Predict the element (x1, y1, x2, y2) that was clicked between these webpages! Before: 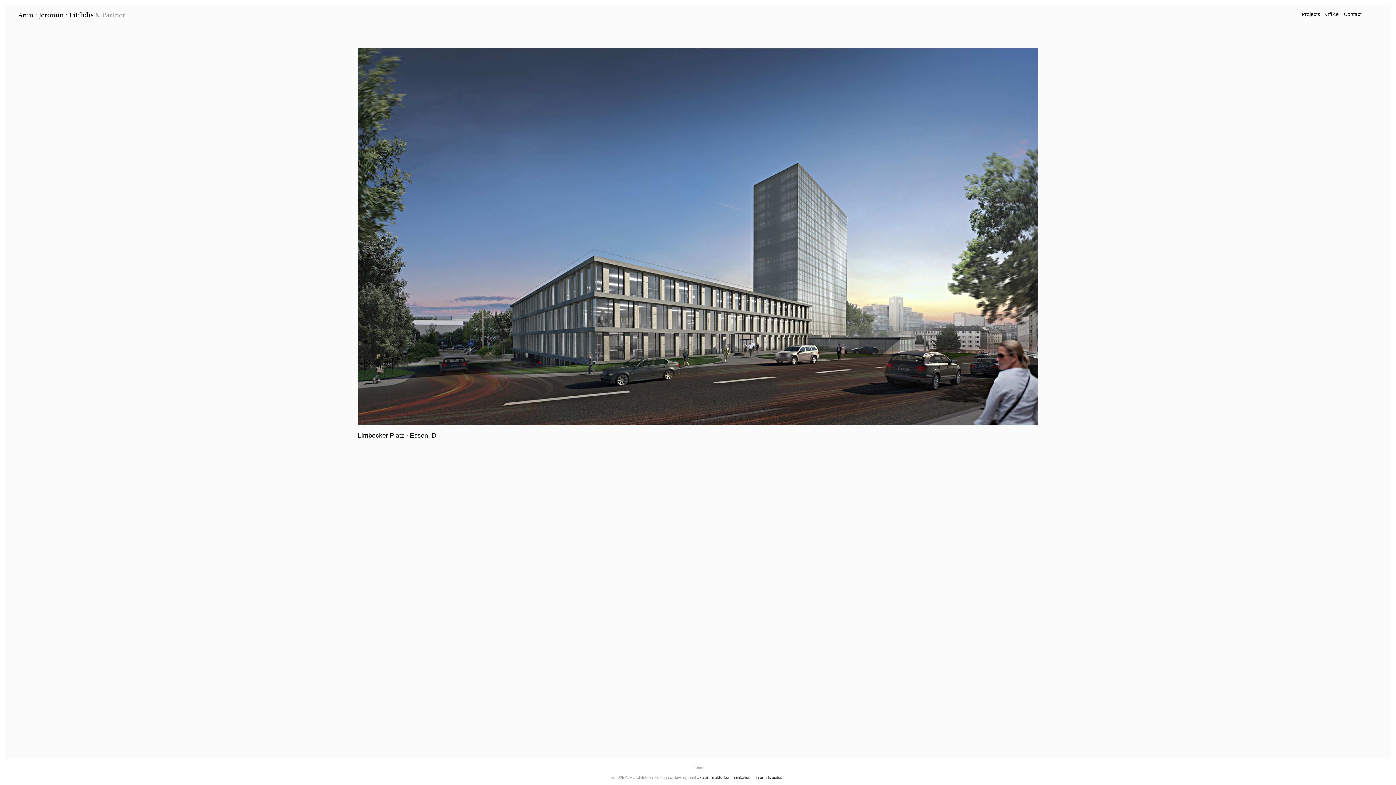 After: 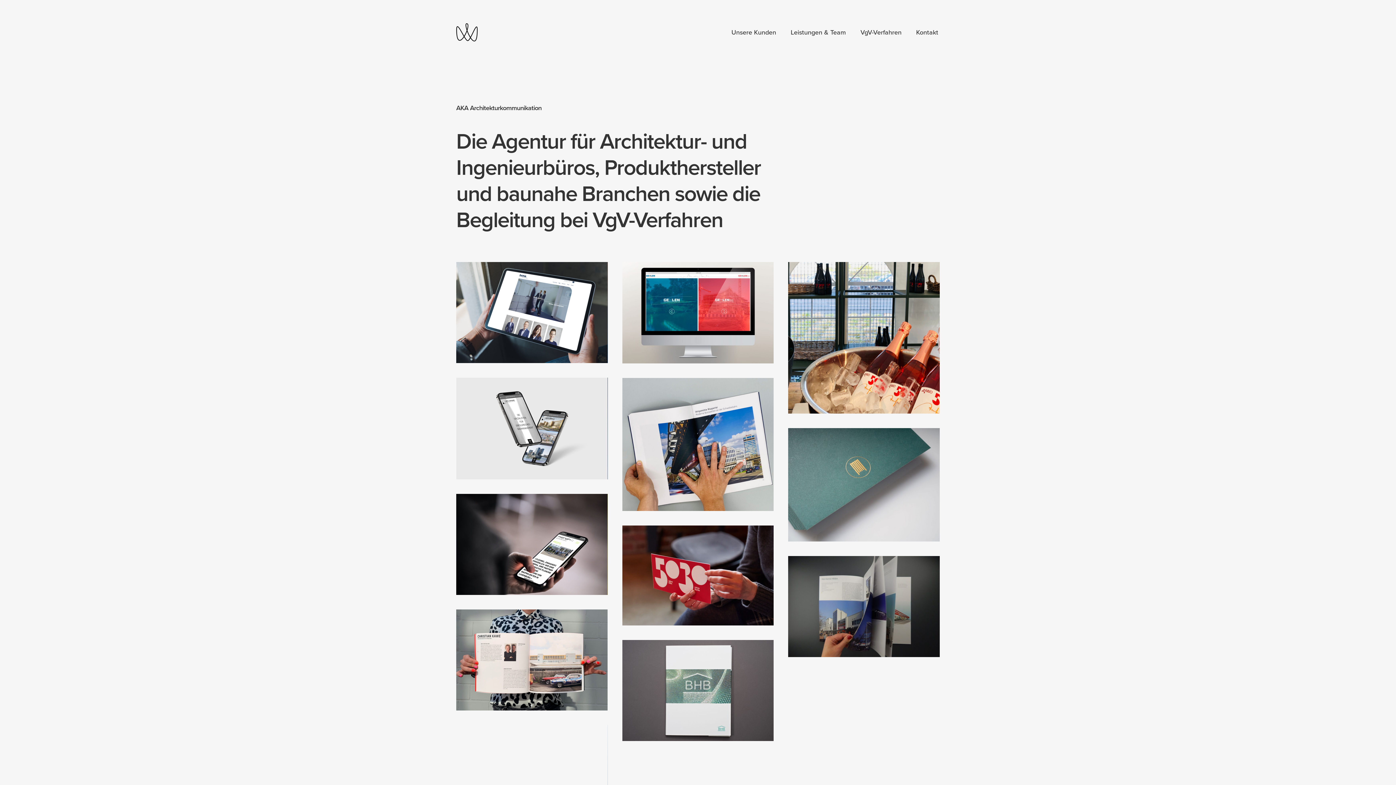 Action: label: aka architekturkommunikation bbox: (697, 775, 750, 779)